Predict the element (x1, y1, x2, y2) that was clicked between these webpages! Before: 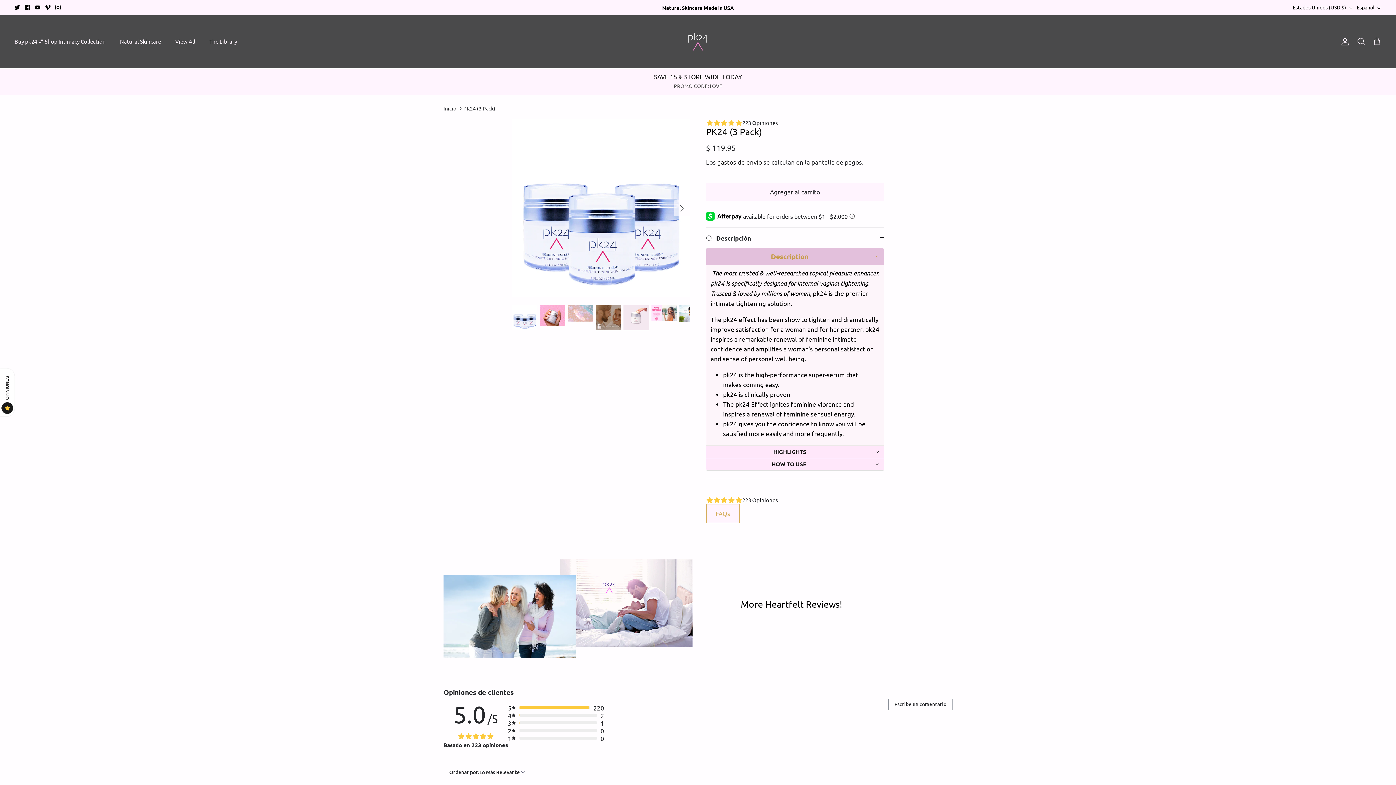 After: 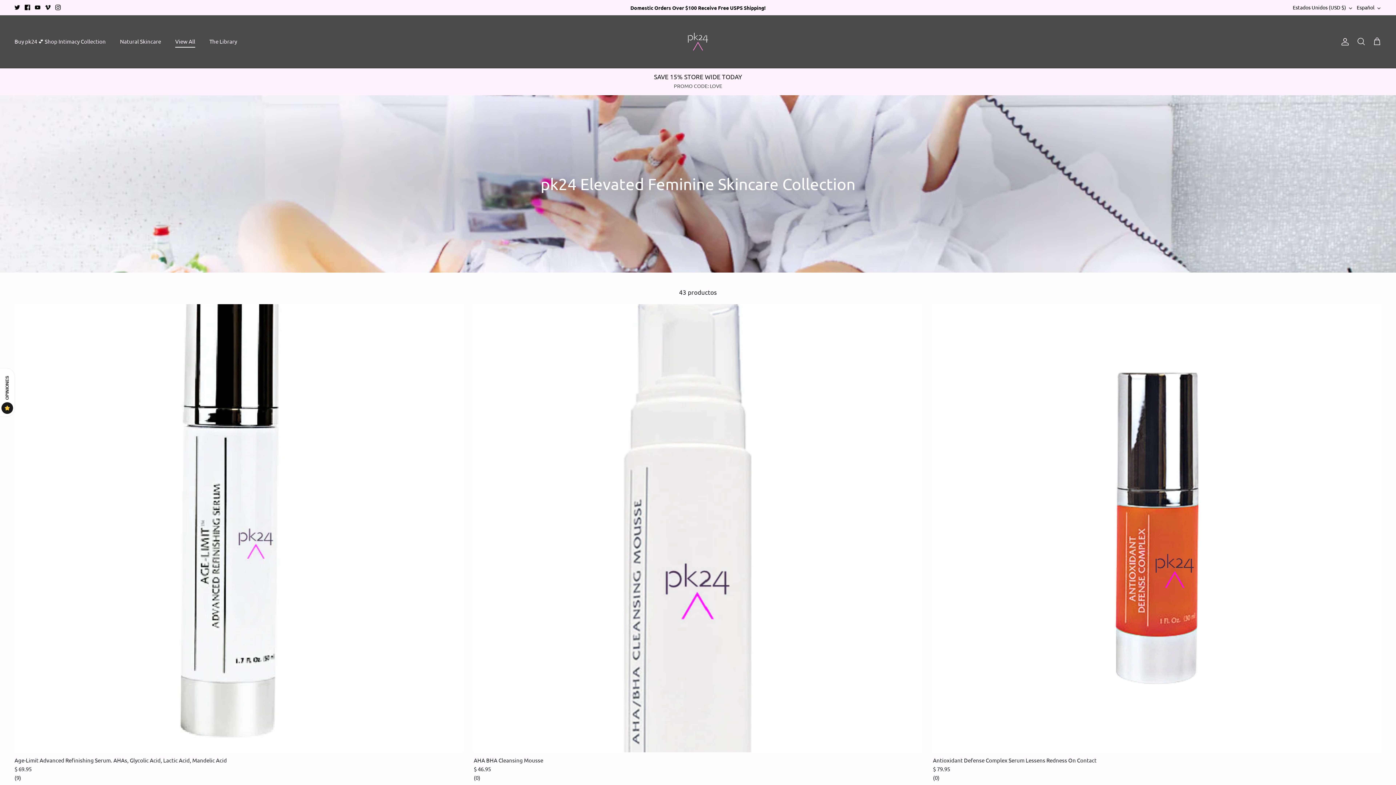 Action: bbox: (168, 29, 201, 53) label: View All